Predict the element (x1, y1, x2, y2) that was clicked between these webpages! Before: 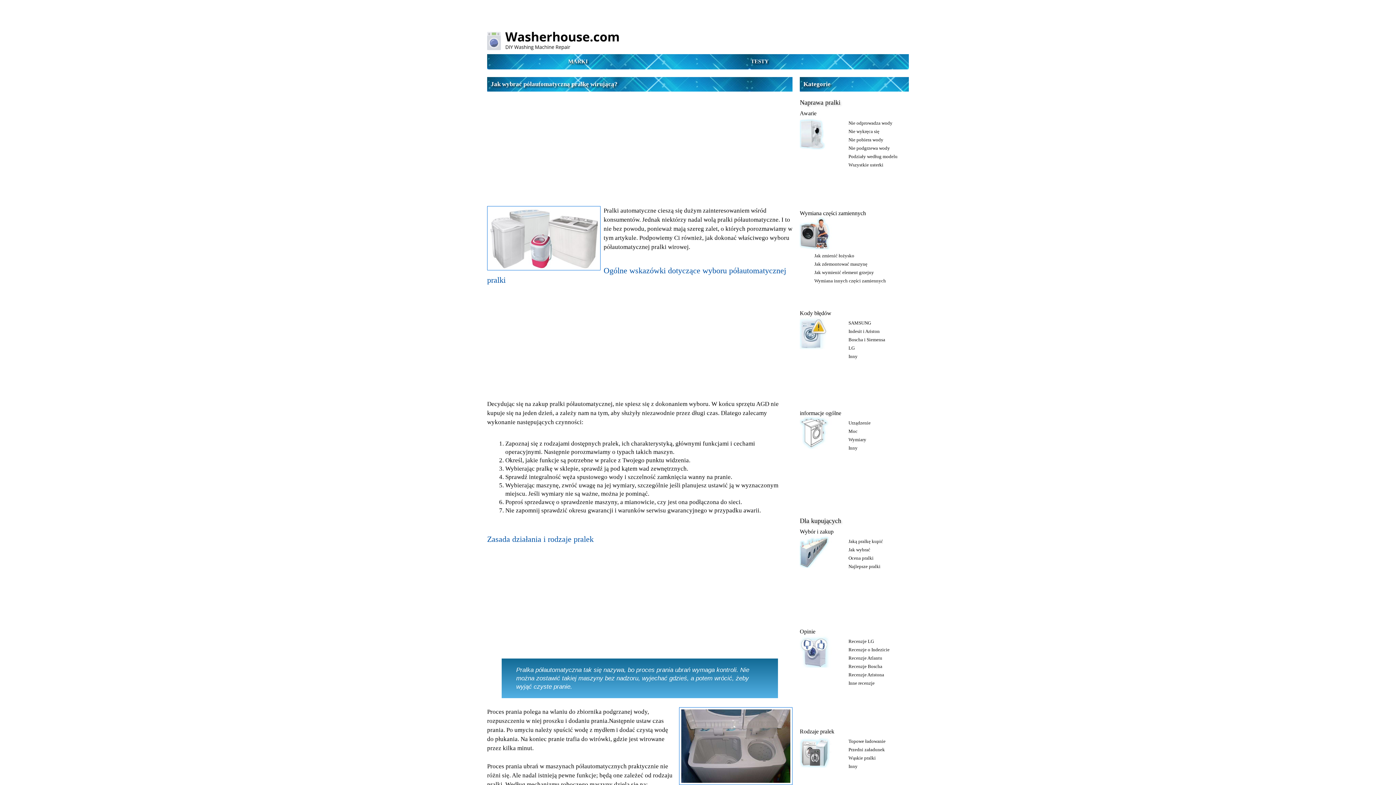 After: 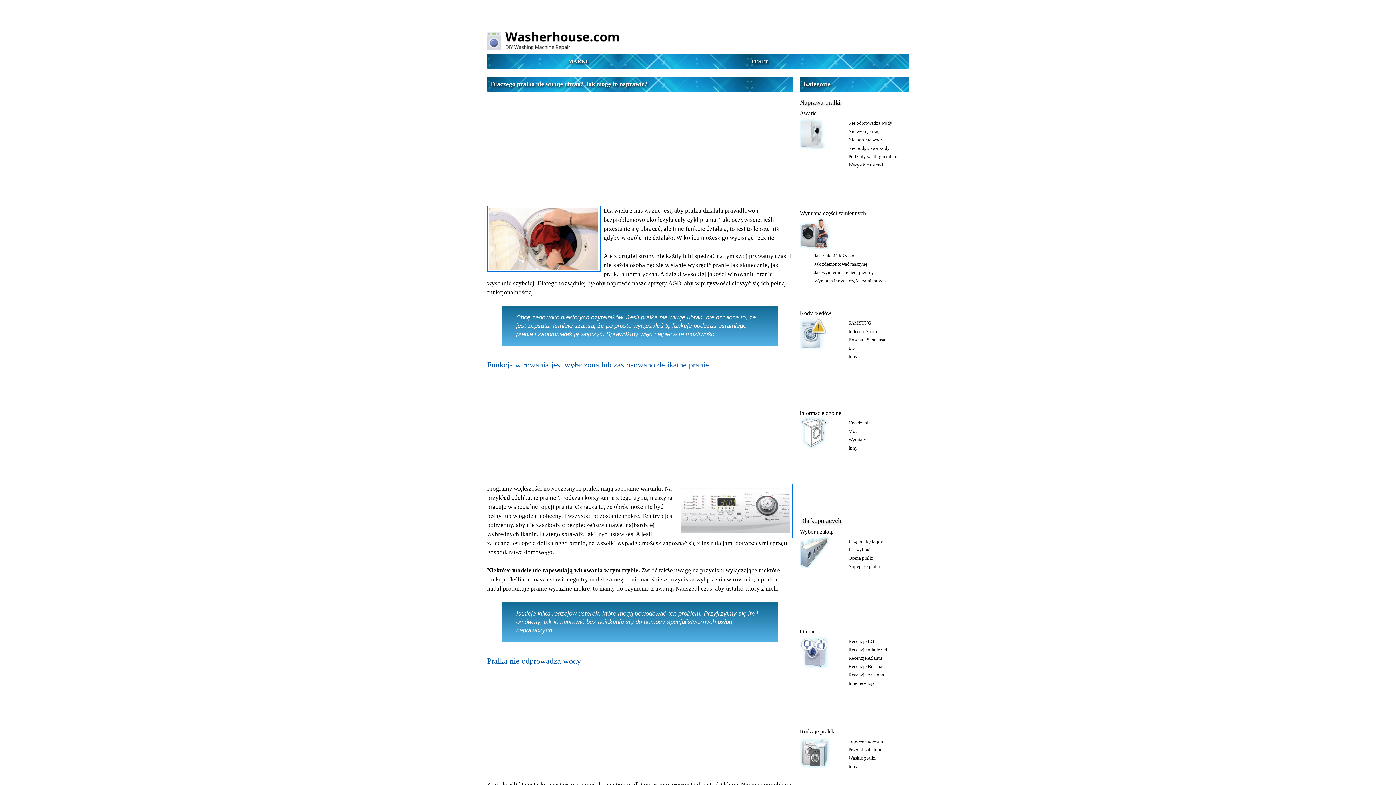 Action: label: Nie wykręca się bbox: (848, 128, 879, 134)